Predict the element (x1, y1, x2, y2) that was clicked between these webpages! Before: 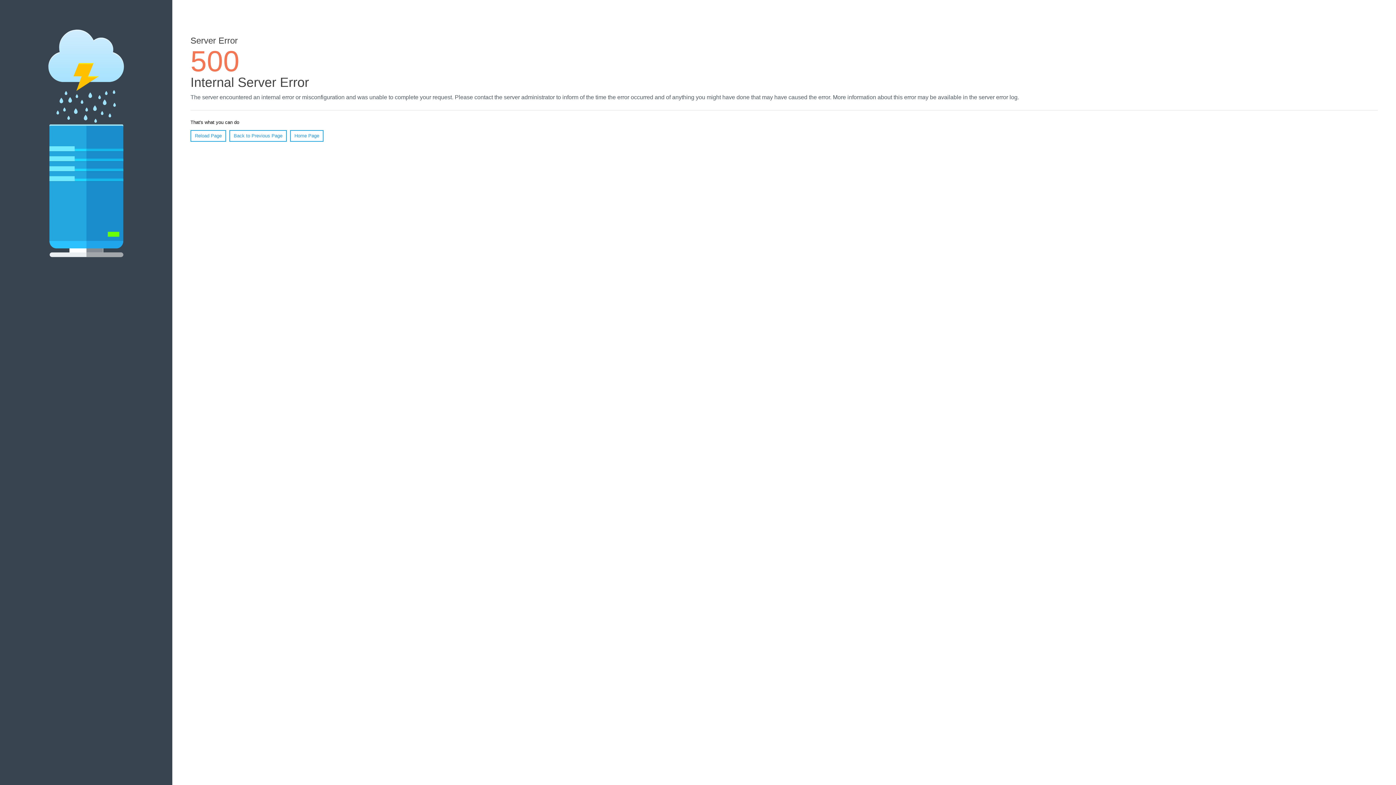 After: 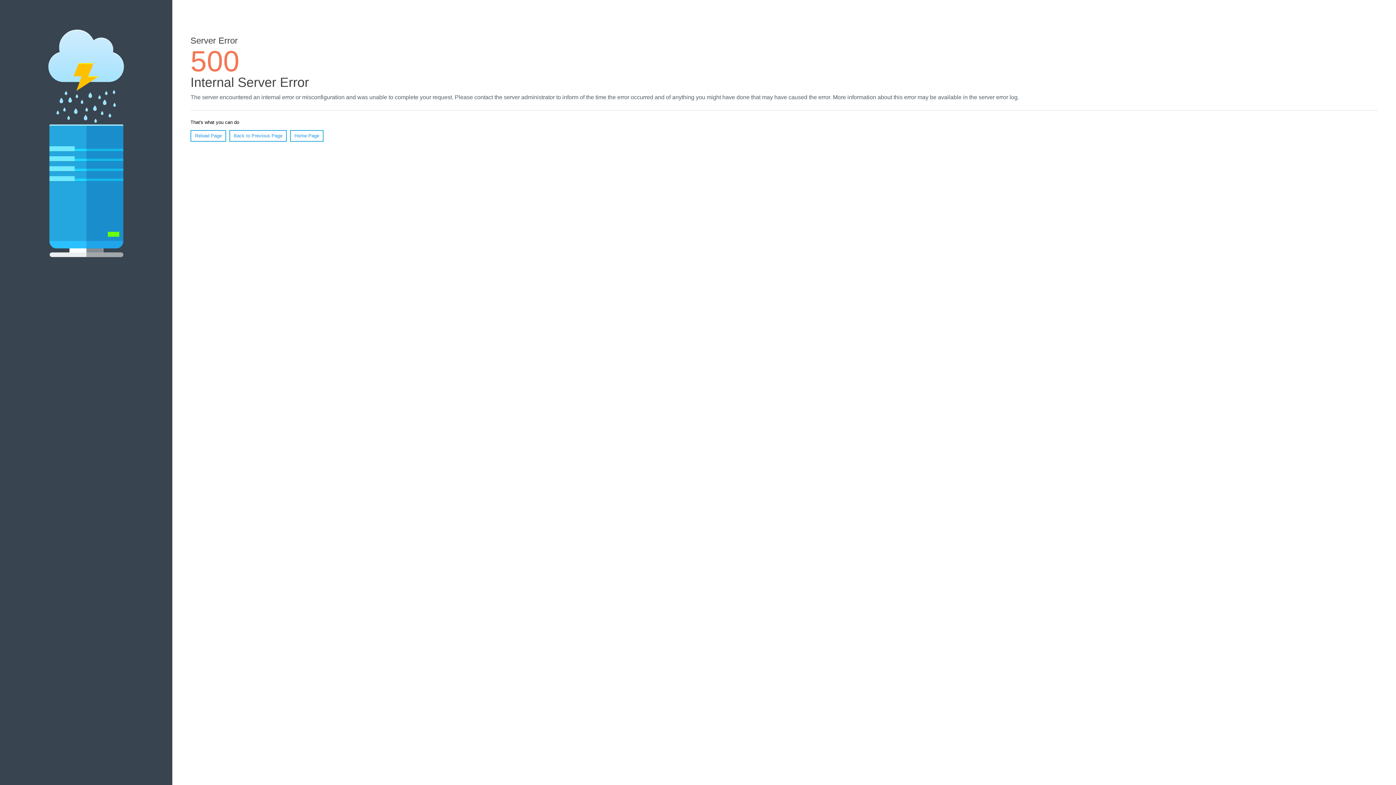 Action: bbox: (190, 130, 226, 141) label: Reload Page